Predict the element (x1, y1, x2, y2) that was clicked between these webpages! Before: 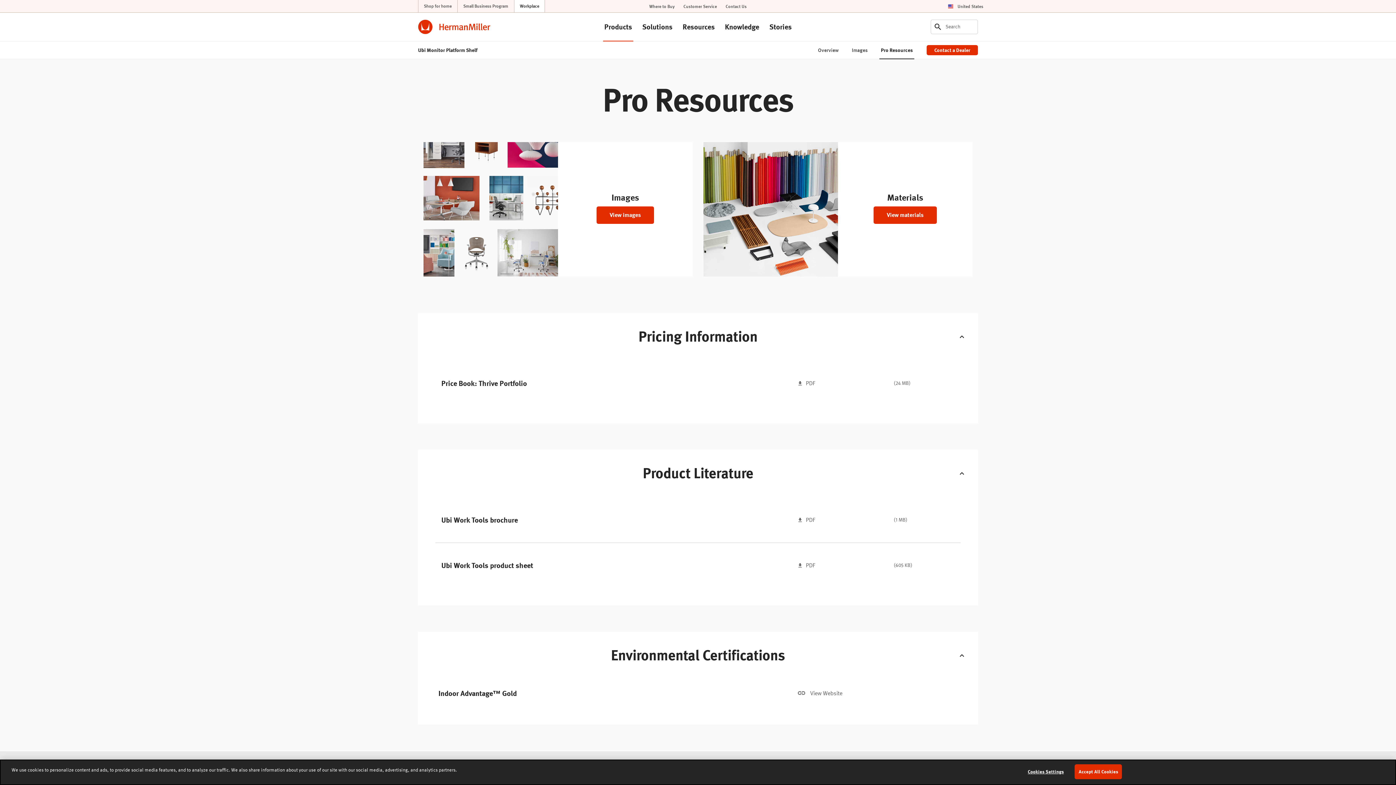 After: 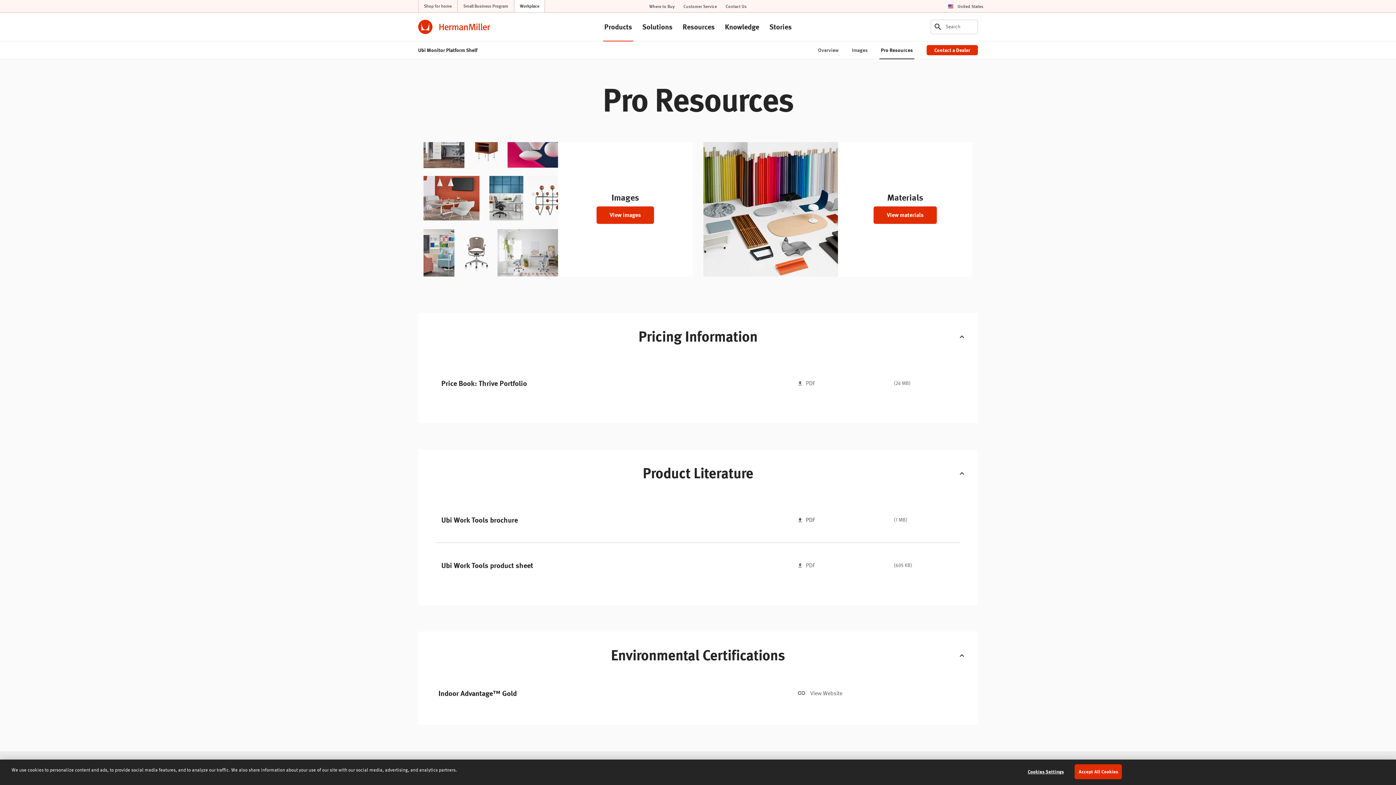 Action: bbox: (797, 515, 861, 525)